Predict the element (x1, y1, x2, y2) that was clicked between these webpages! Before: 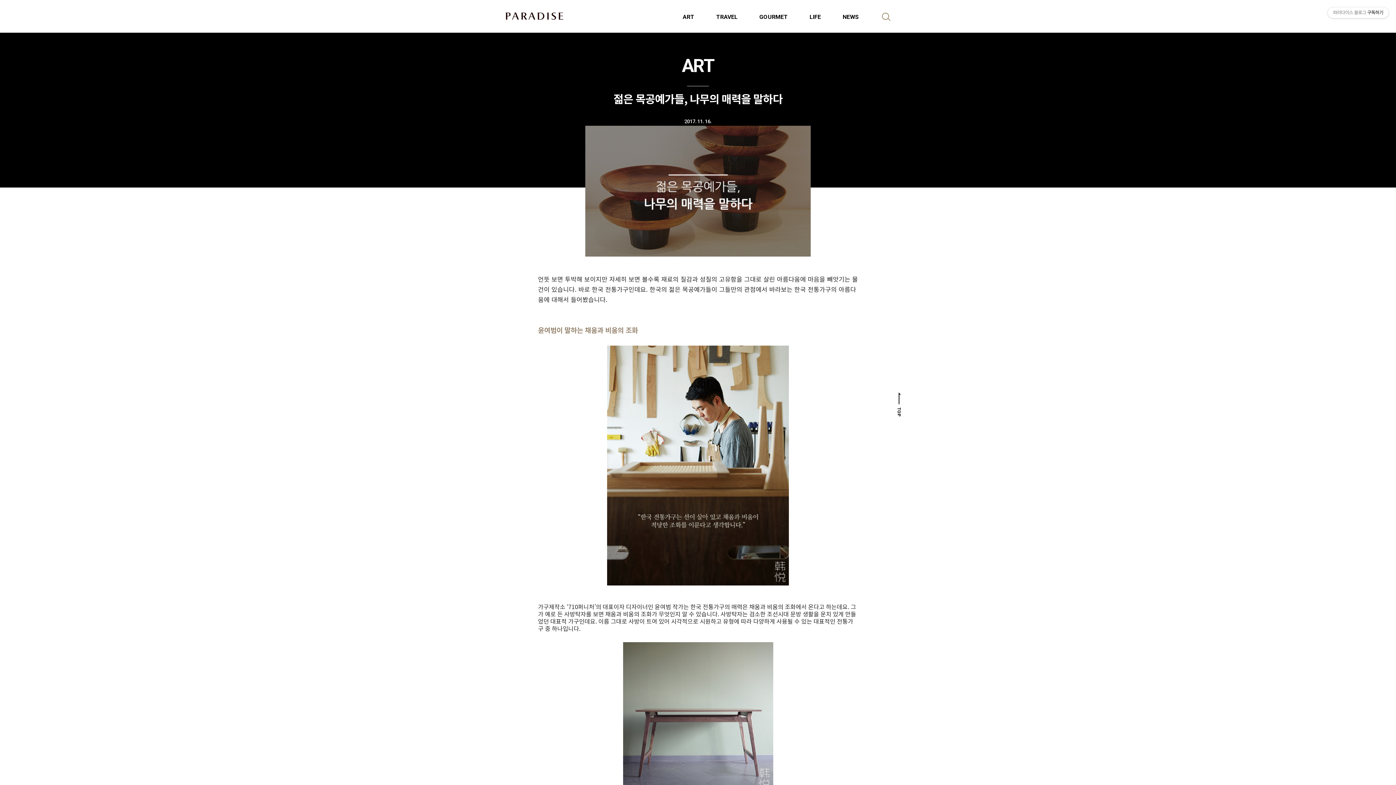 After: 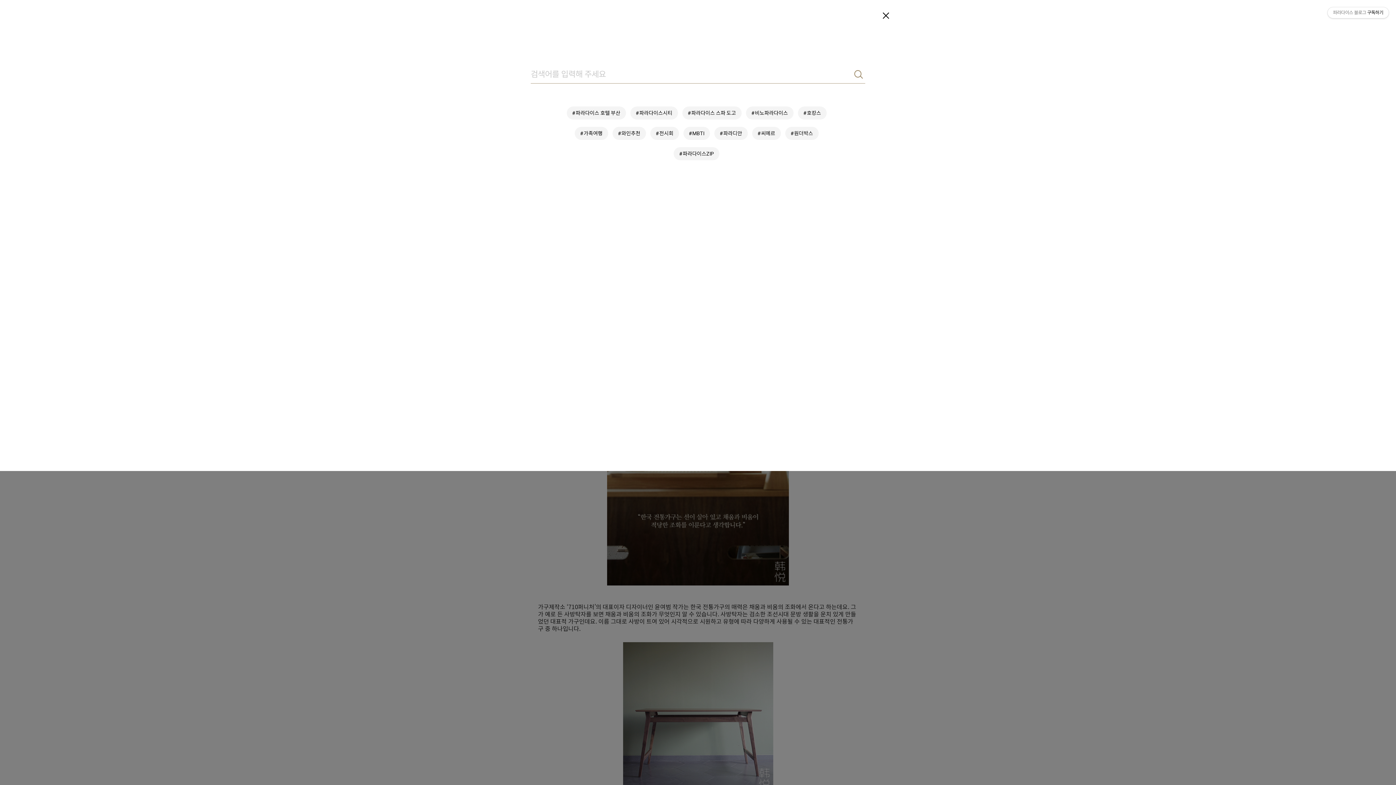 Action: bbox: (882, 12, 890, 21) label: 검색